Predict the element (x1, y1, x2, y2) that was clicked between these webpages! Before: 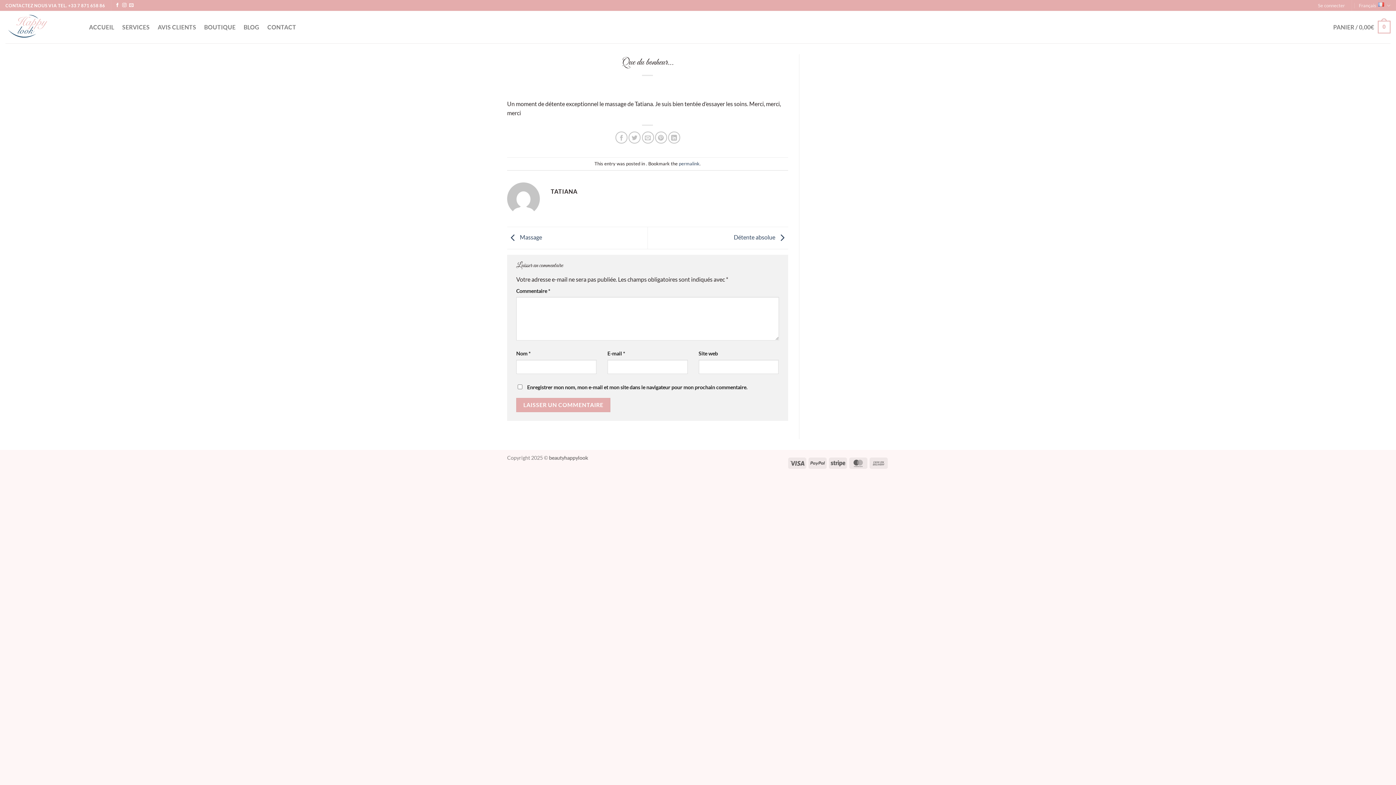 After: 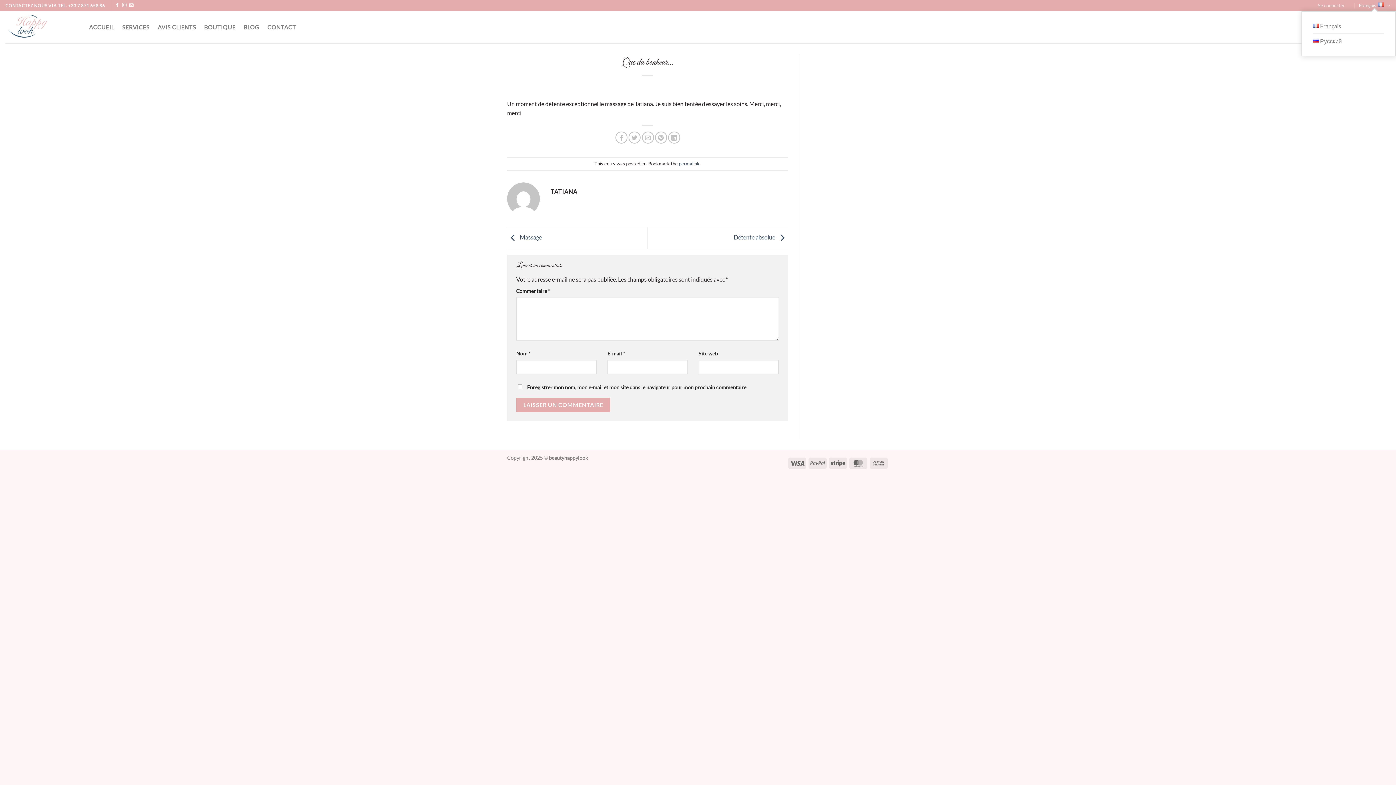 Action: bbox: (1359, 0, 1390, 10) label: Français